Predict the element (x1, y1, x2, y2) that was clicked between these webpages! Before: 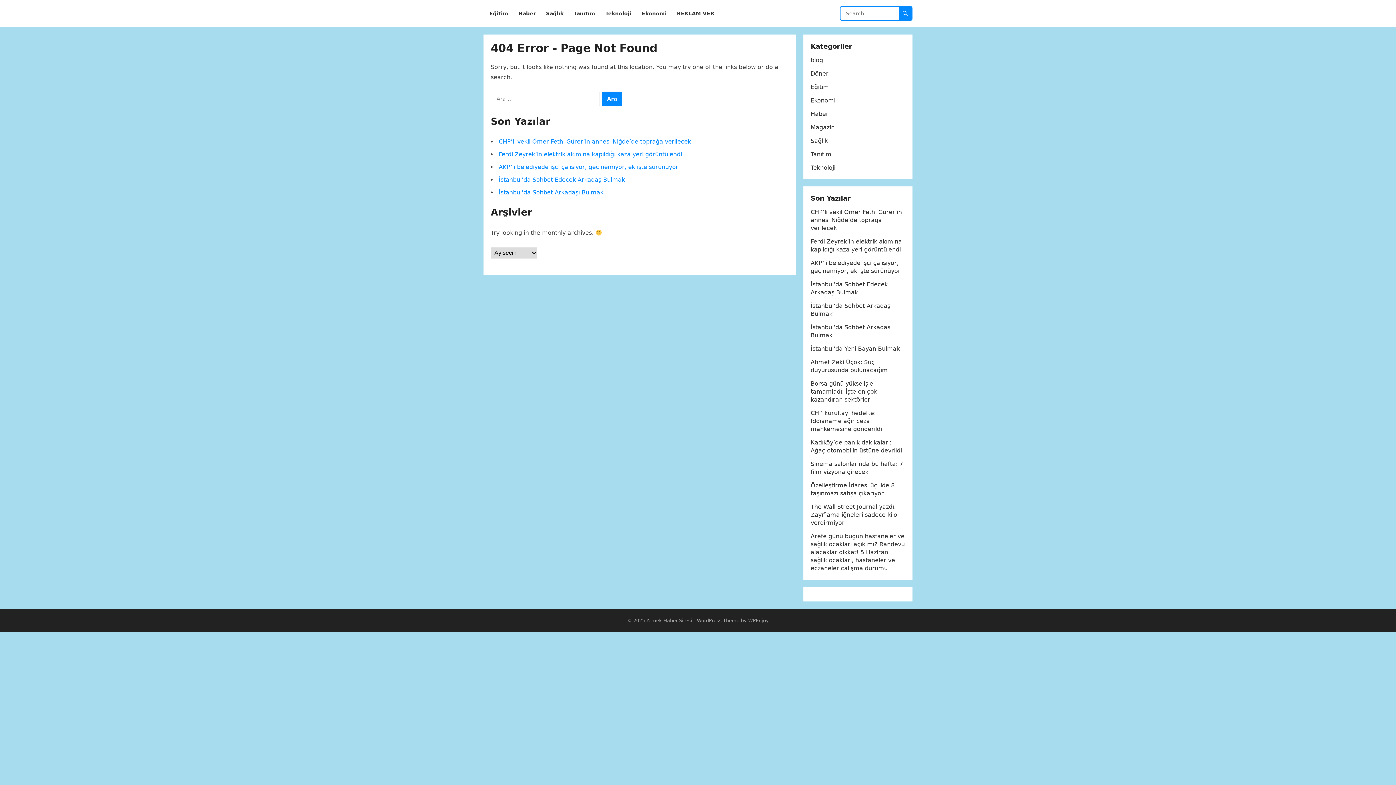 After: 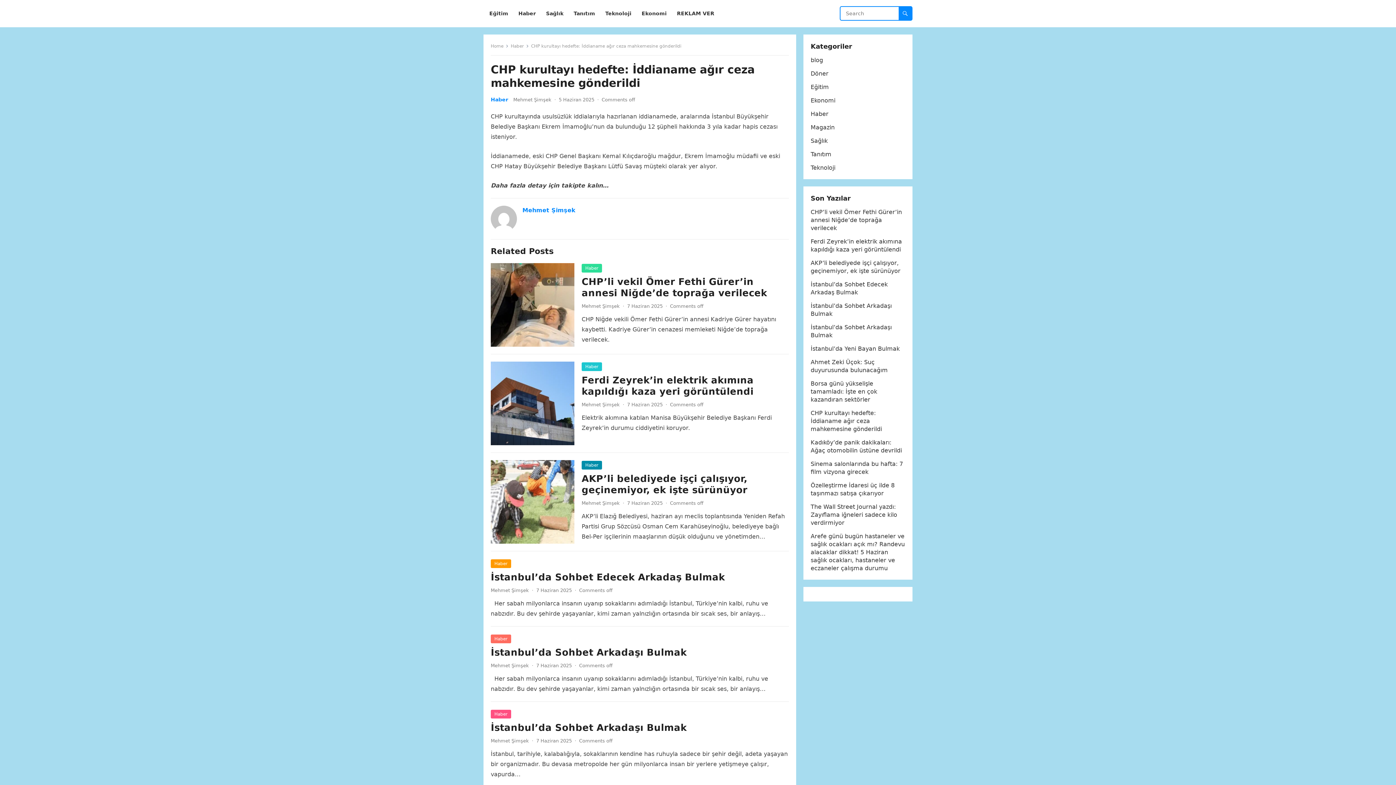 Action: bbox: (810, 409, 882, 432) label: CHP kurultayı hedefte: İddianame ağır ceza mahkemesine gönderildi